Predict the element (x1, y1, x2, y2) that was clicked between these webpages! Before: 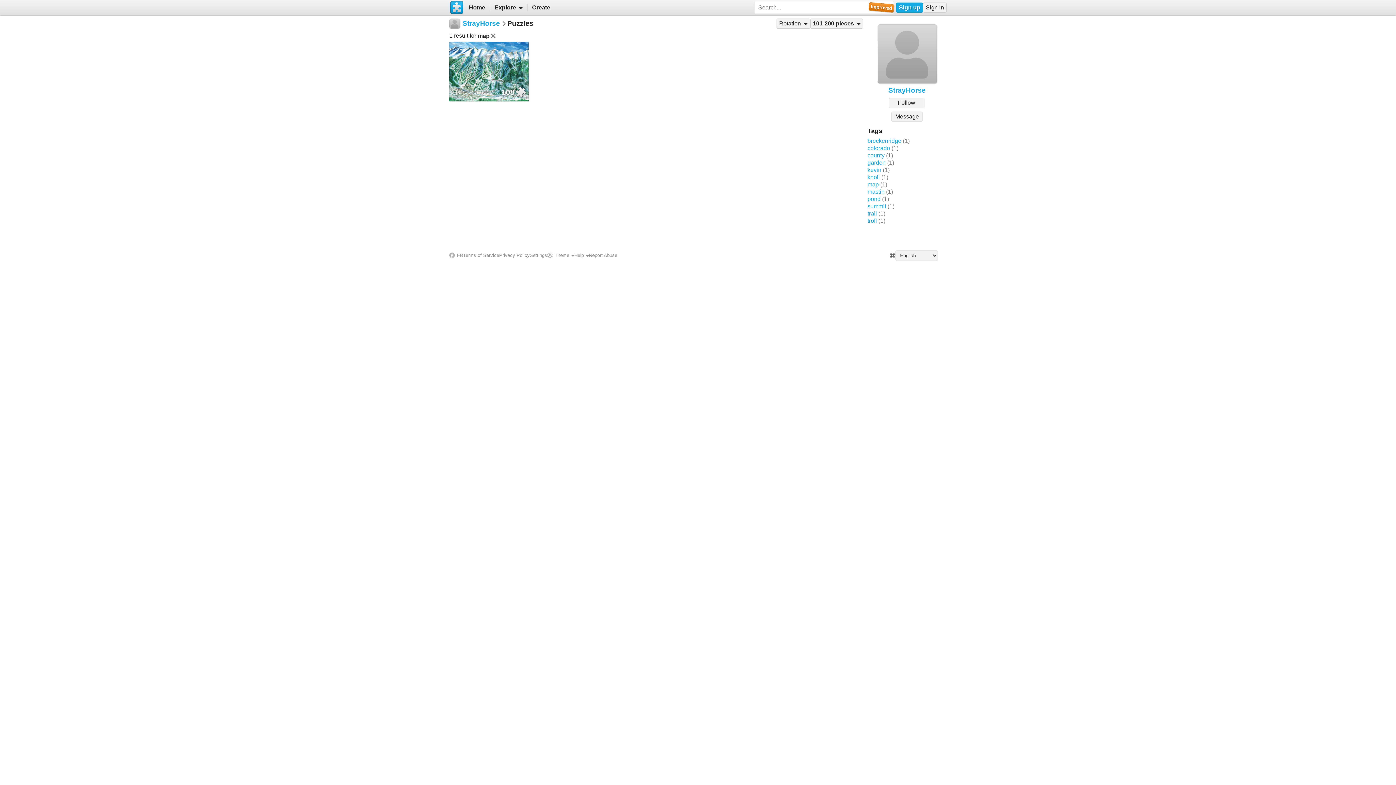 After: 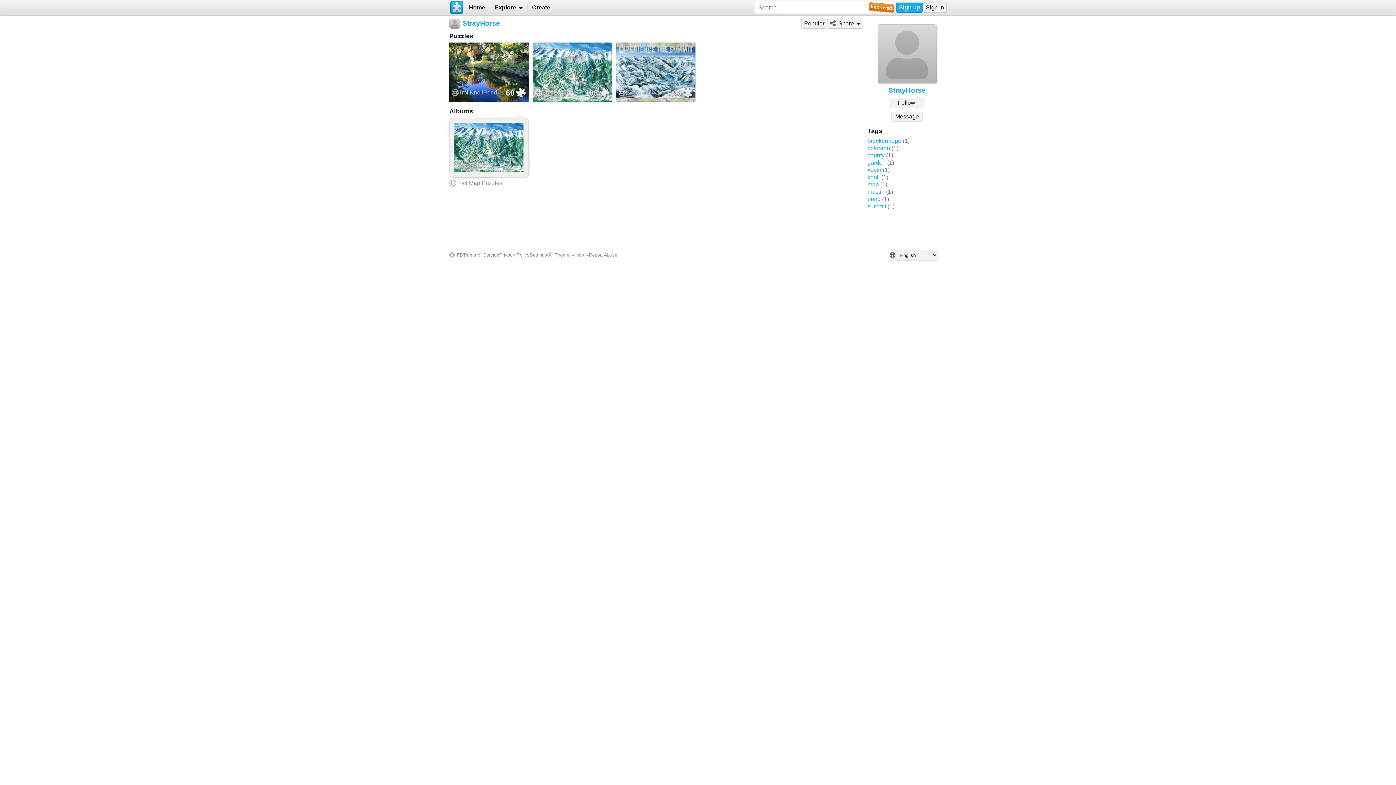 Action: label: StrayHorse bbox: (462, 18, 500, 28)